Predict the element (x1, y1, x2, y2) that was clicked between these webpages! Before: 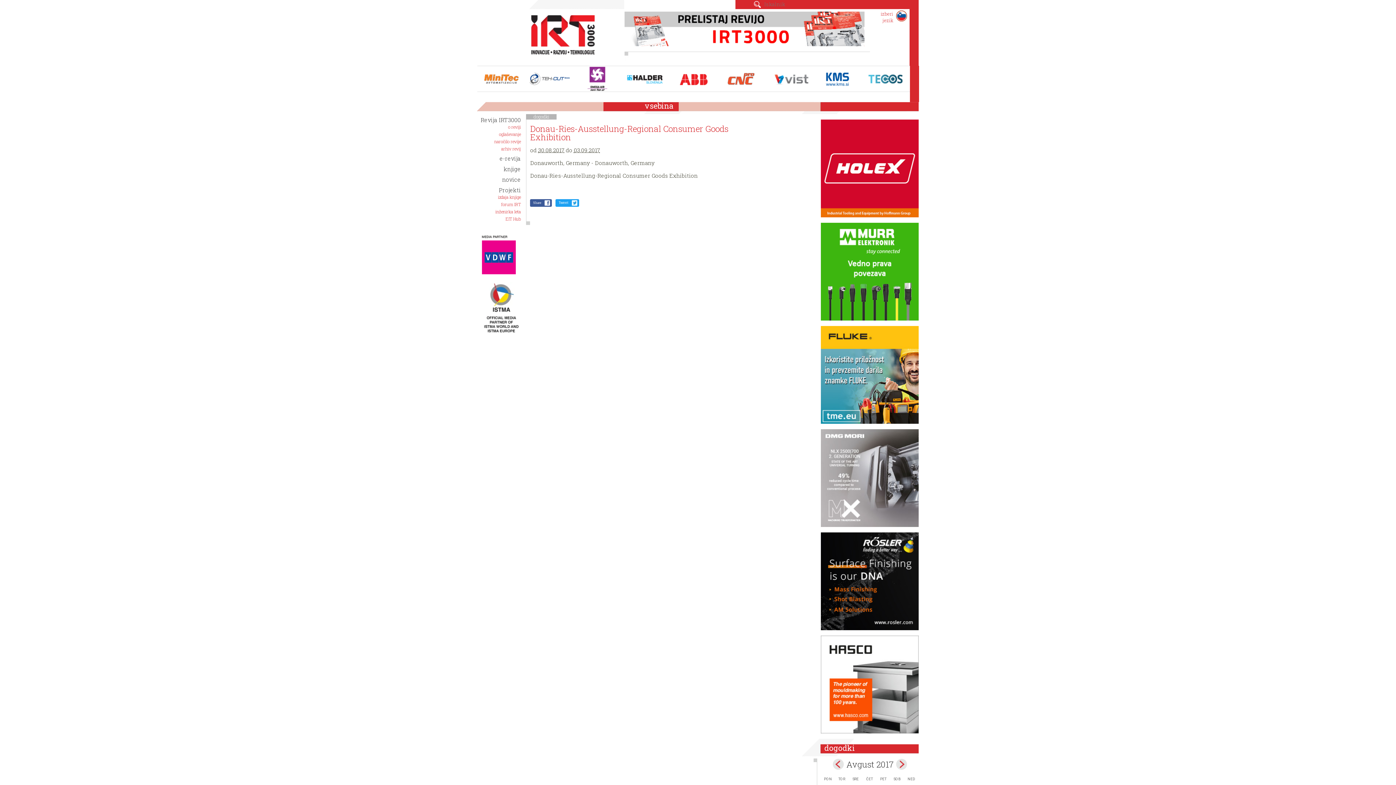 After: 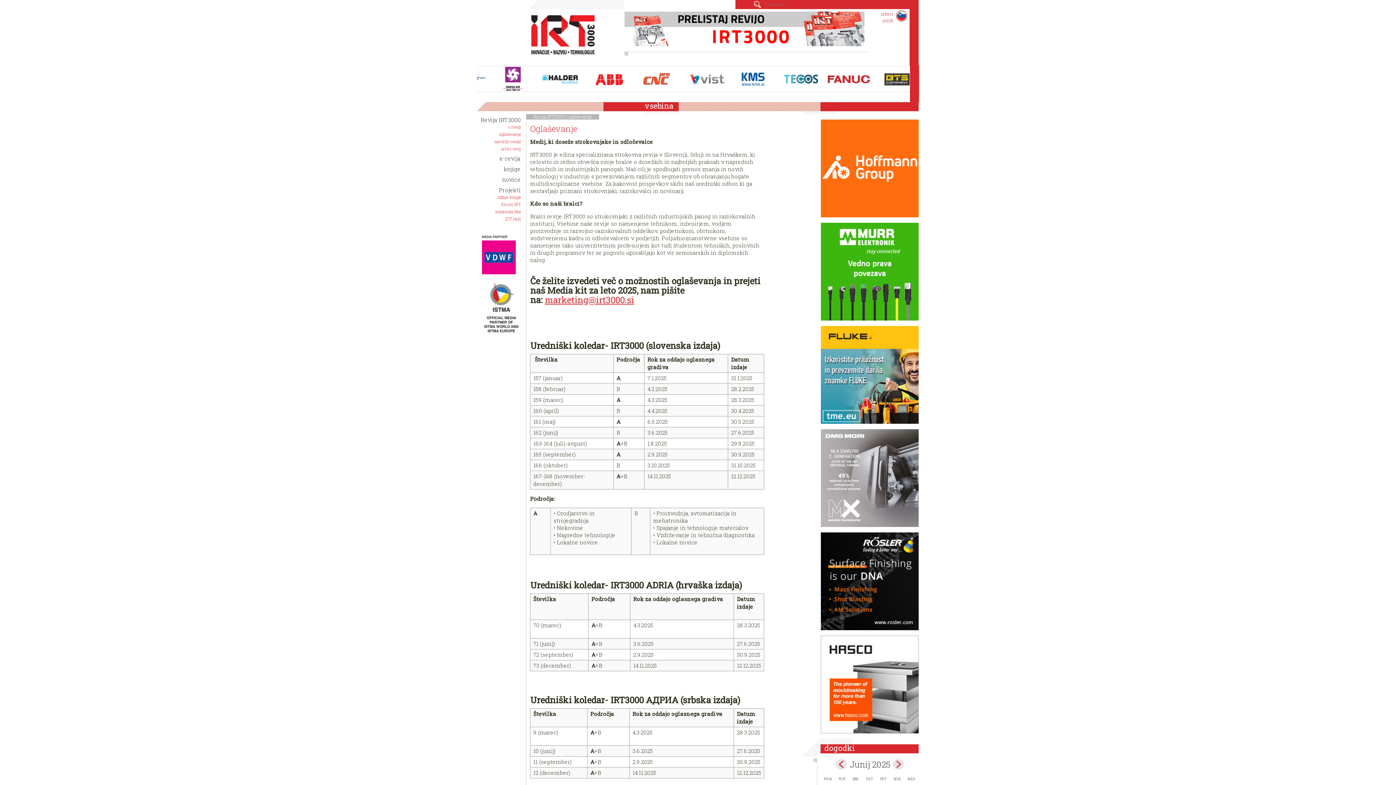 Action: label: oglaševanje bbox: (499, 132, 520, 137)